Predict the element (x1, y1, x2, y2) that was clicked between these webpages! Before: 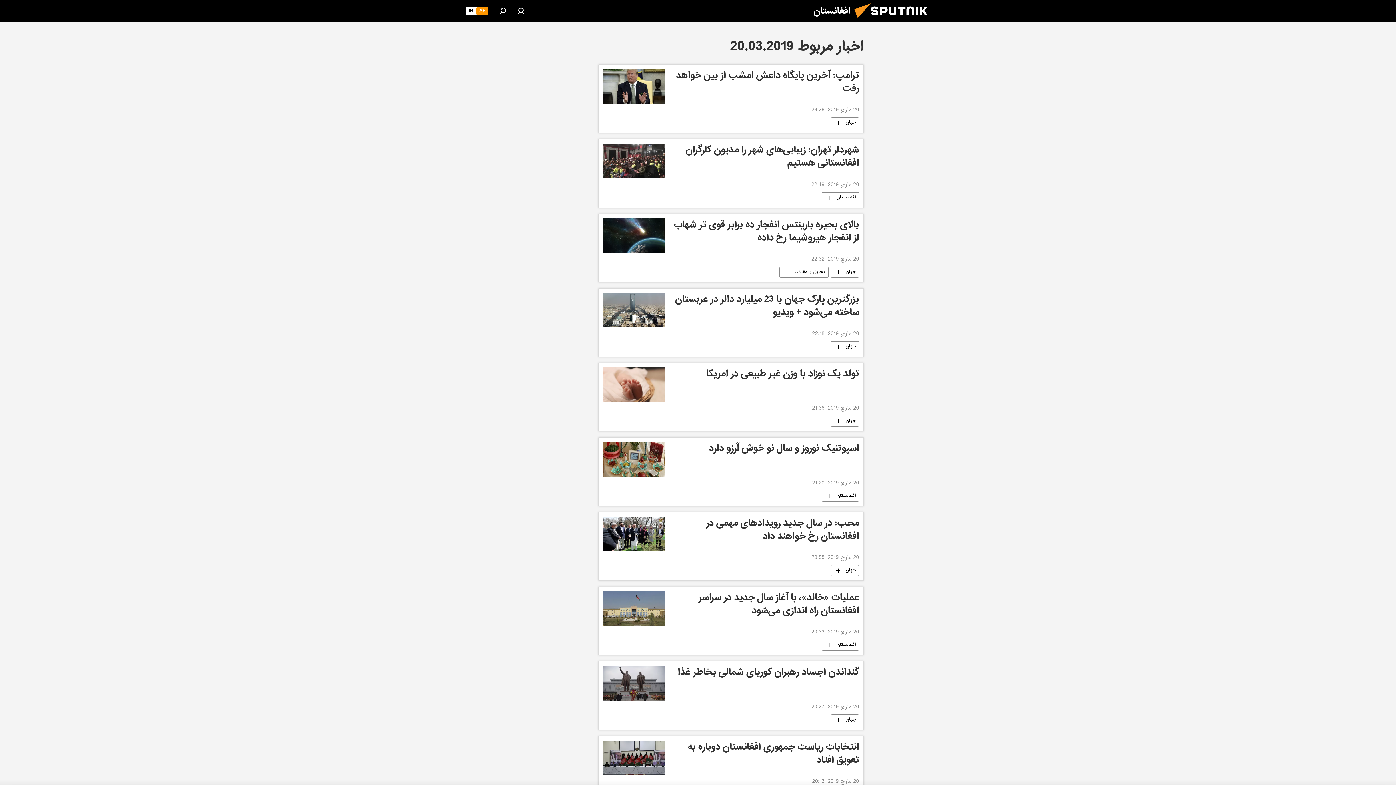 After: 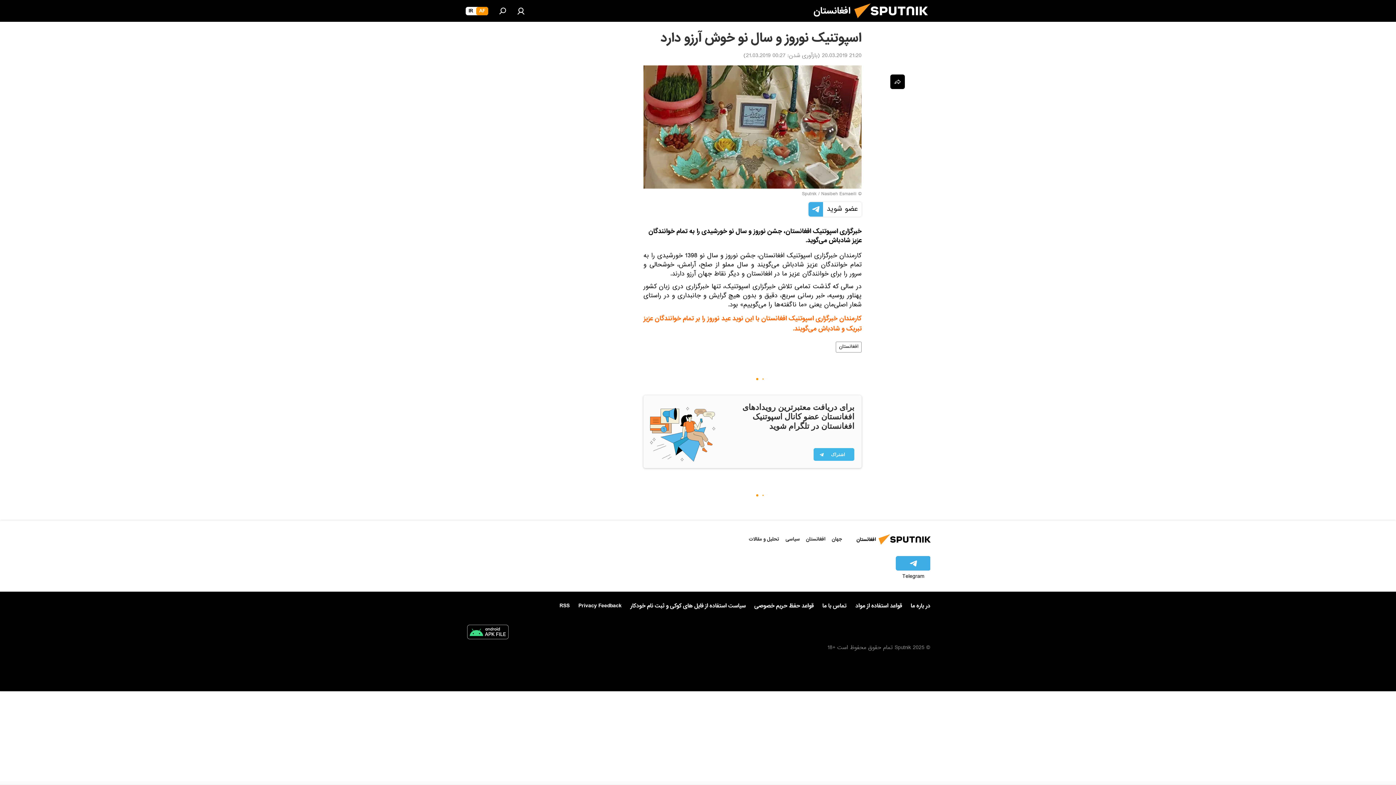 Action: bbox: (669, 442, 859, 476) label: اسپوتنیک نوروز و سال نو خوش آرزو دارد